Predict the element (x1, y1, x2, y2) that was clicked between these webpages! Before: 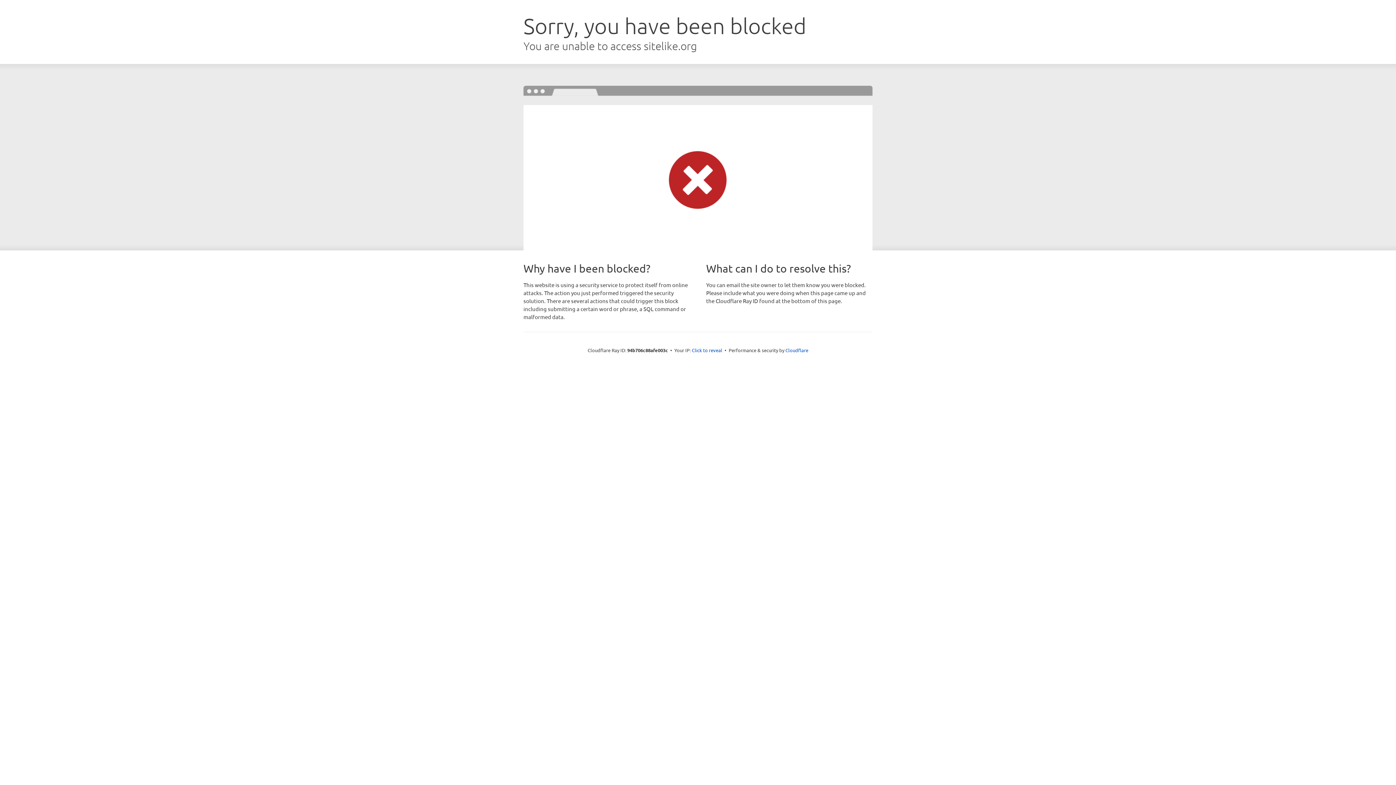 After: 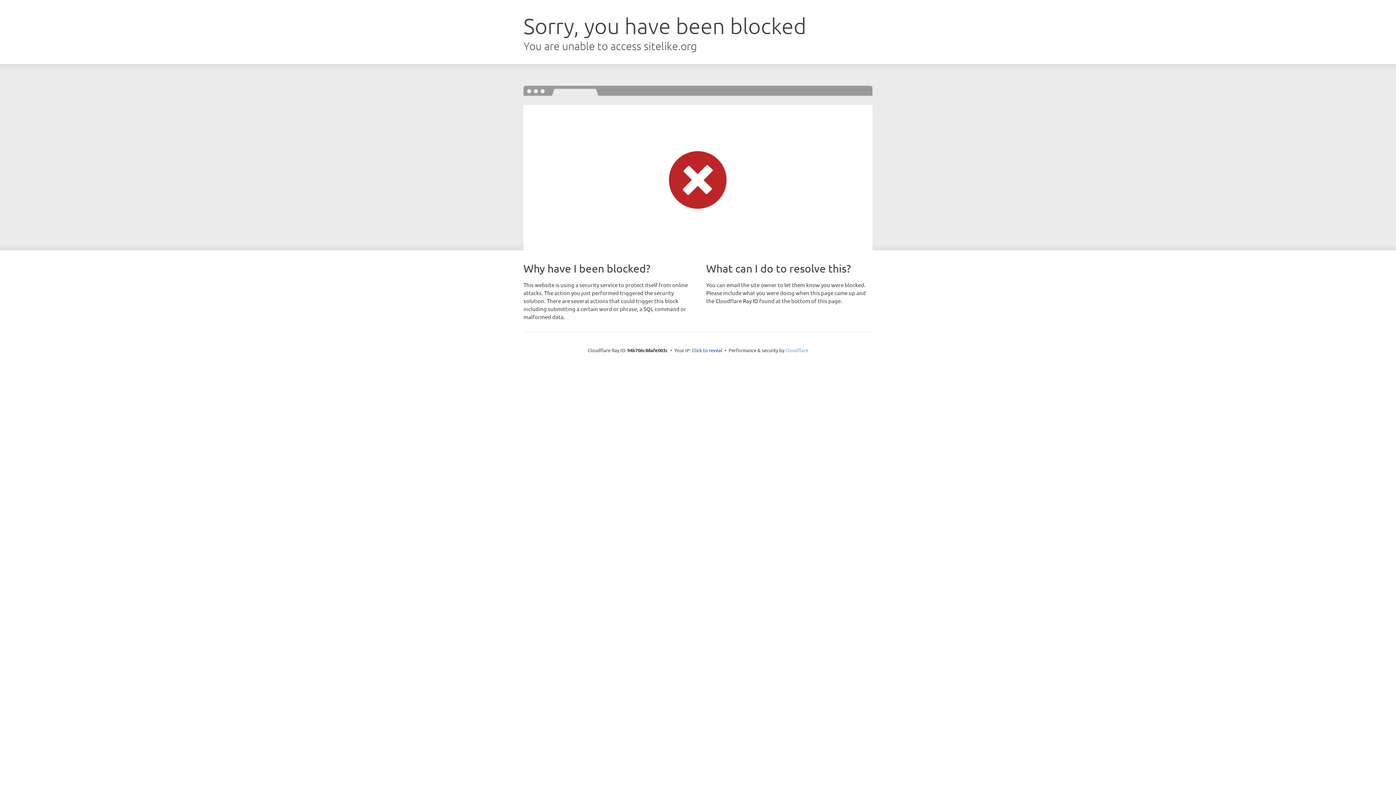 Action: label: Cloudflare bbox: (785, 347, 808, 353)